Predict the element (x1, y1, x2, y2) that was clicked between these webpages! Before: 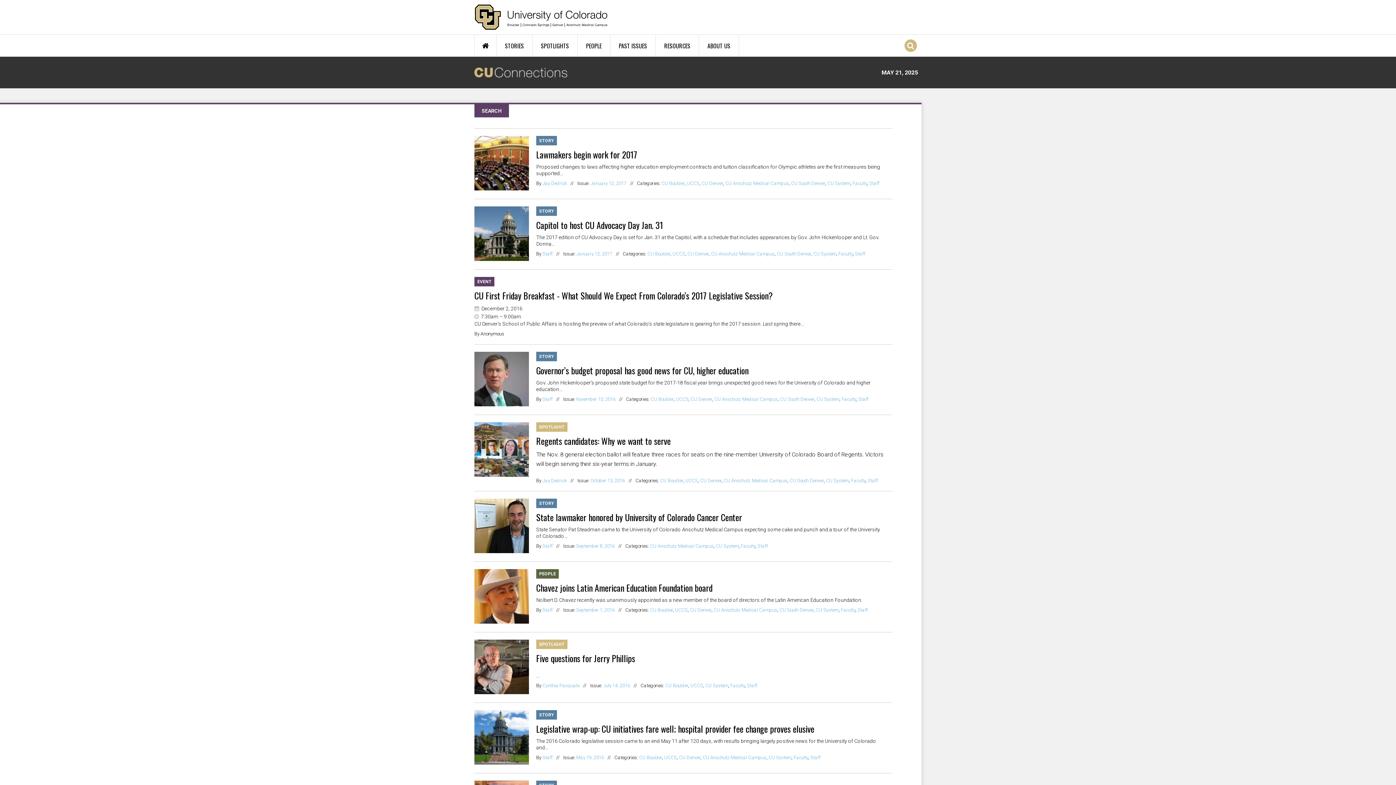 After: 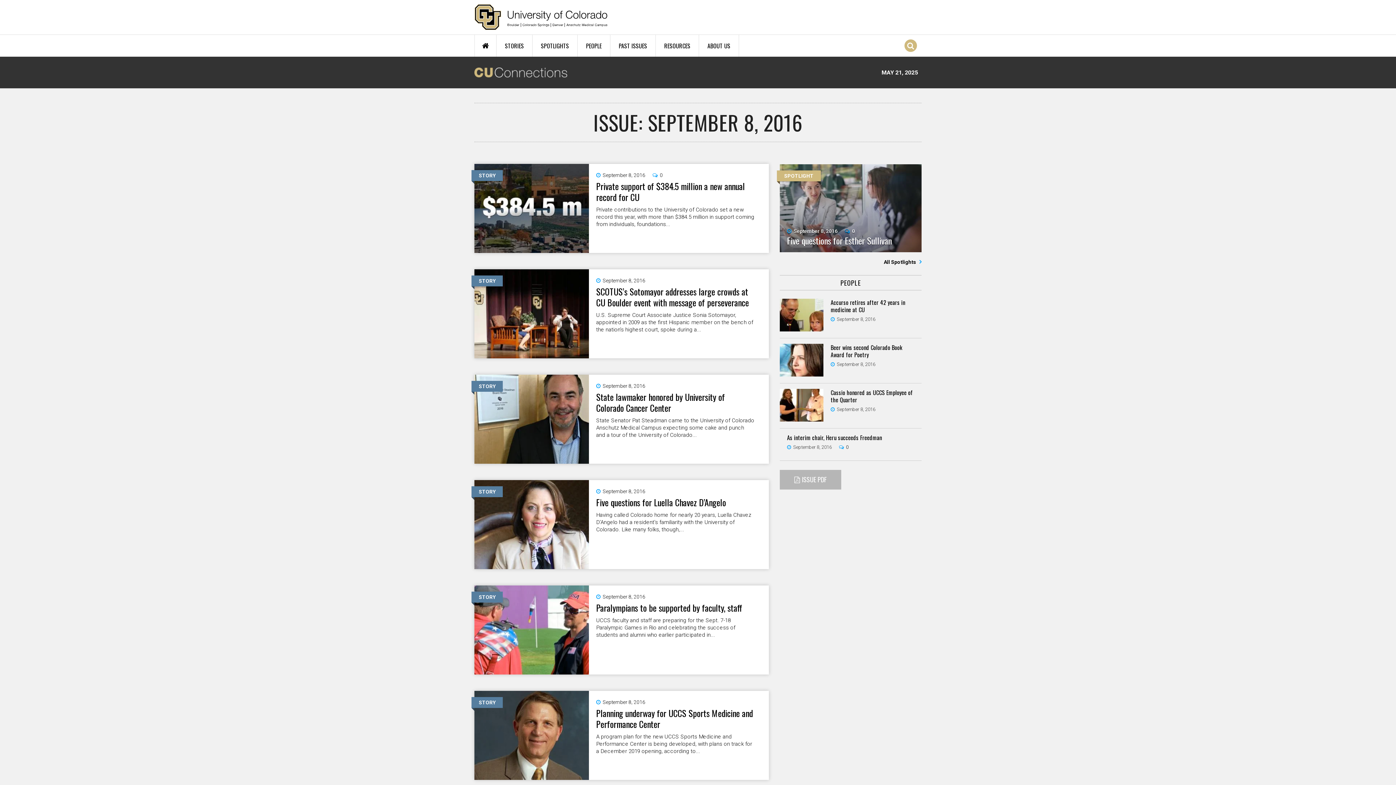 Action: label: September 8, 2016 bbox: (576, 543, 614, 548)